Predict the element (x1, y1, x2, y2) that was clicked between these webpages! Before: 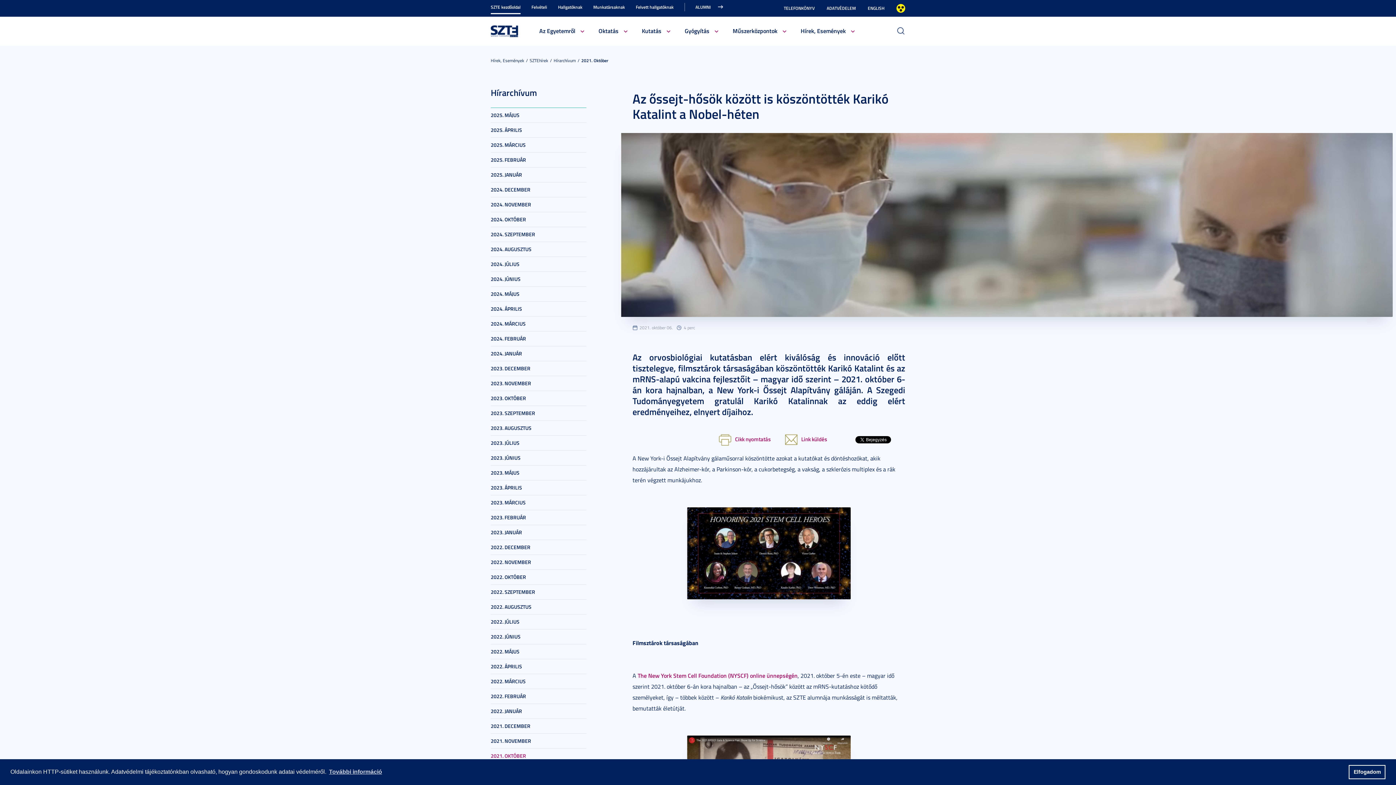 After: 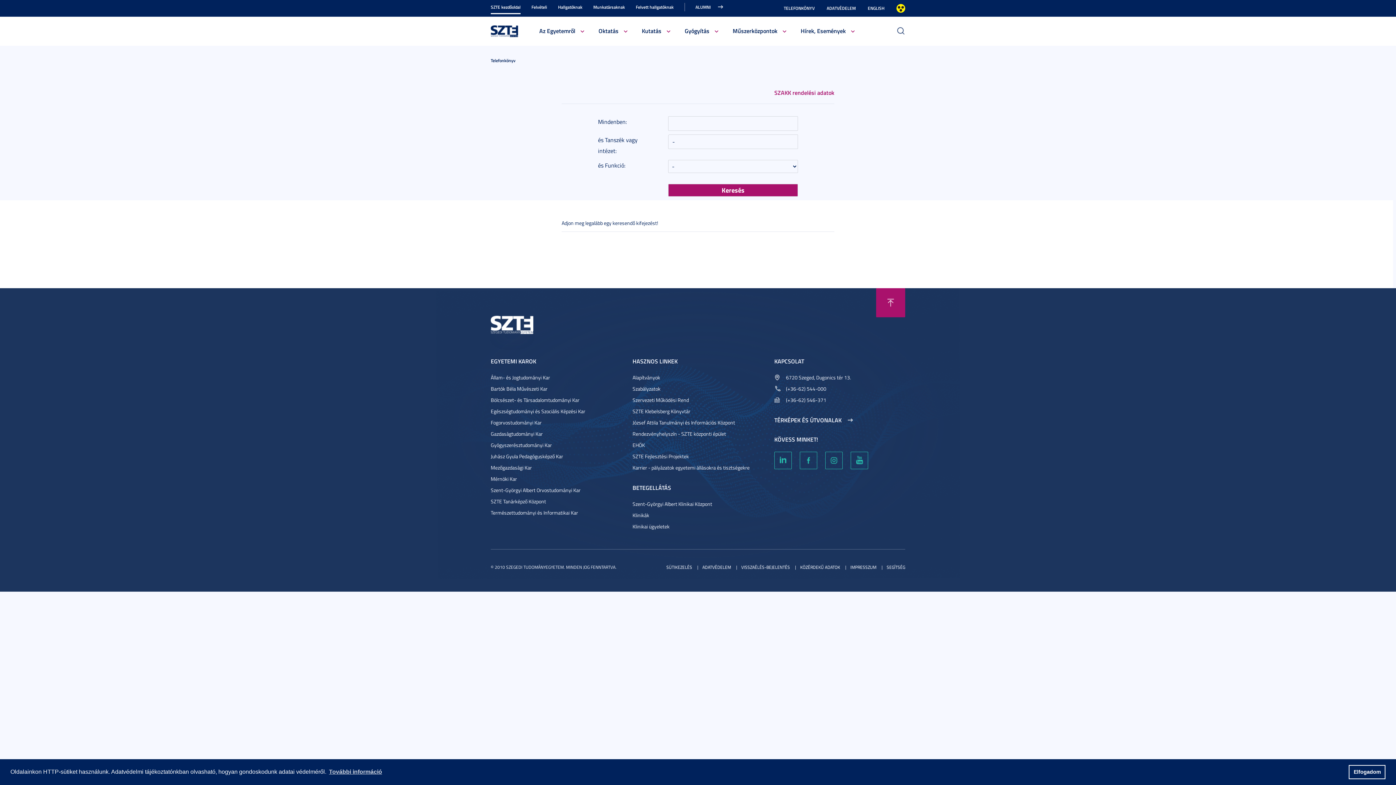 Action: bbox: (784, 5, 814, 11) label: TELEFONKÖNYV